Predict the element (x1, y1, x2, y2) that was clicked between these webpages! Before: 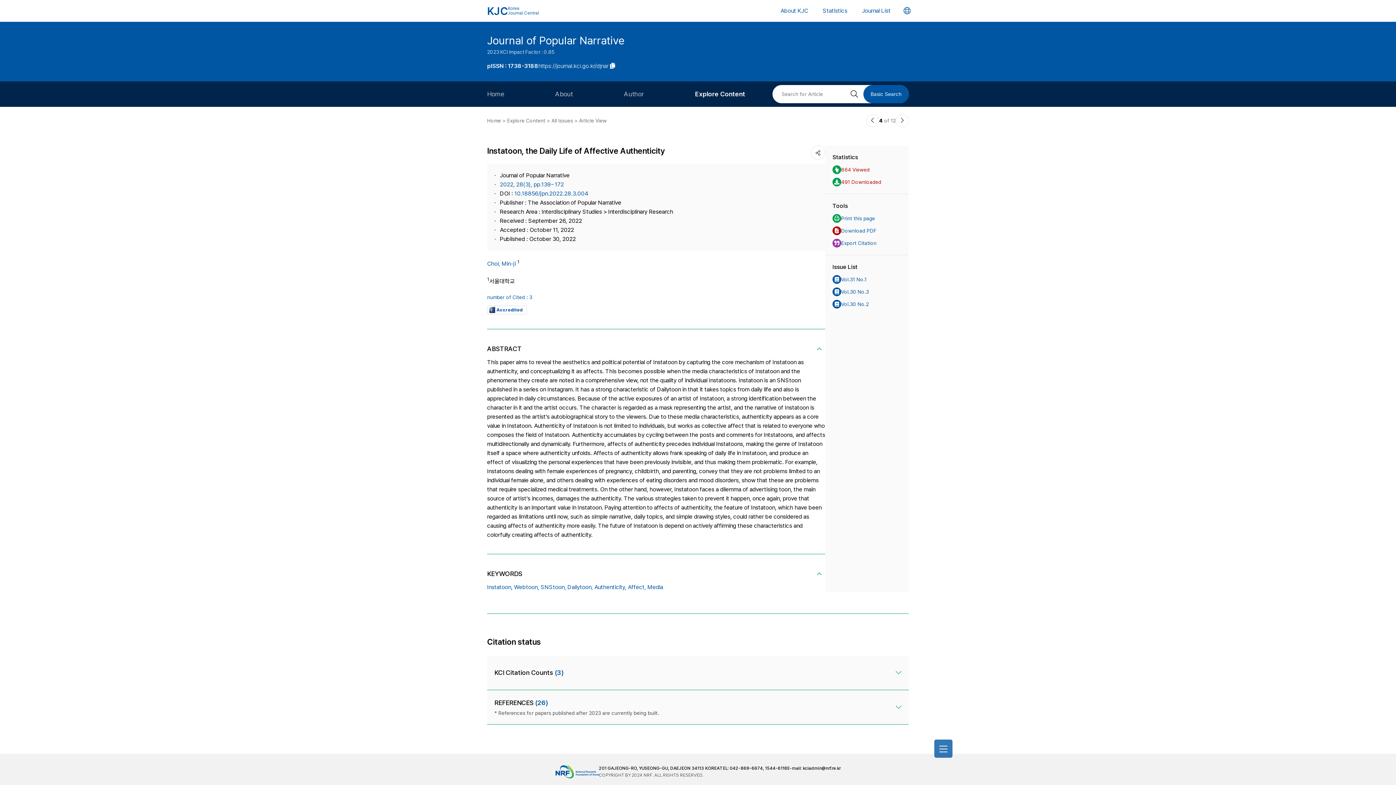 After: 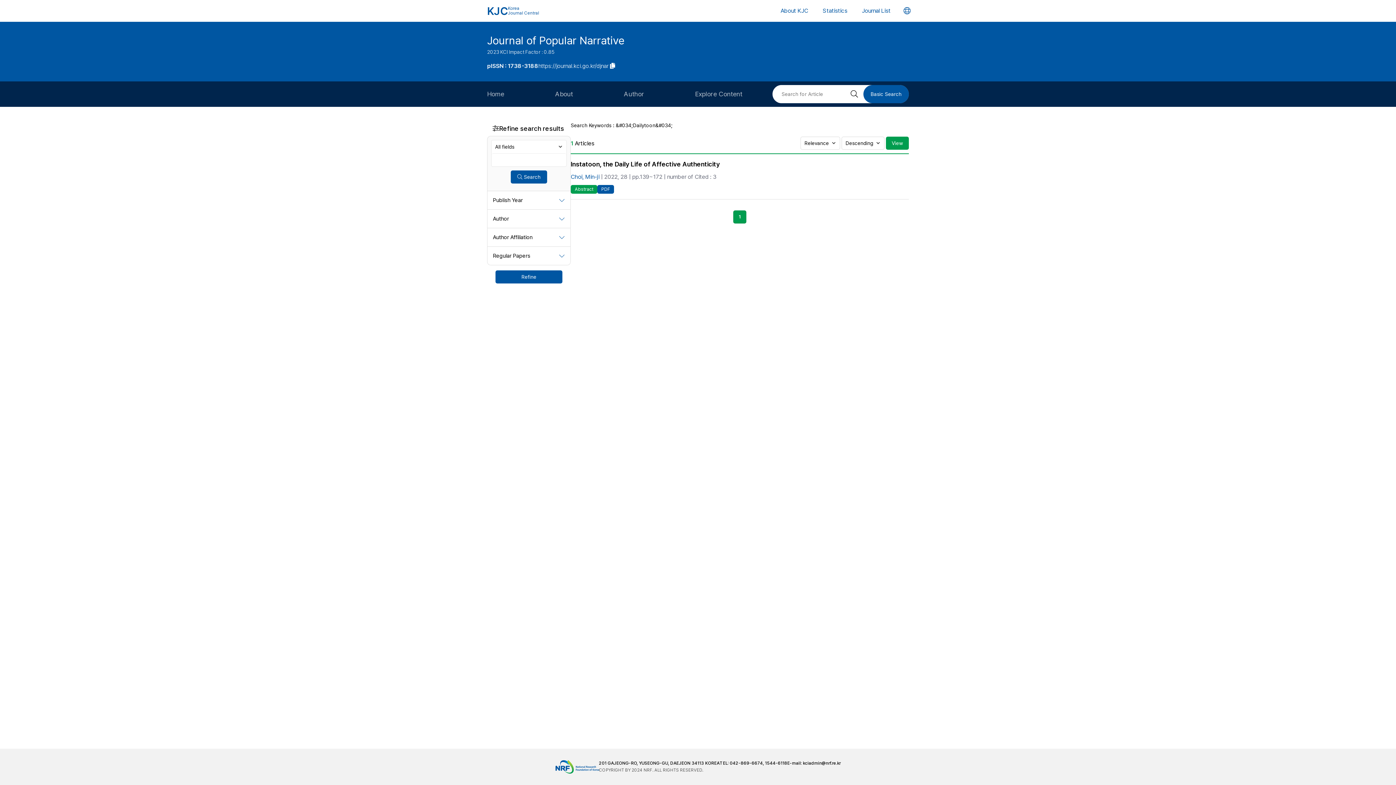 Action: label: Dailytoon, bbox: (567, 582, 593, 591)